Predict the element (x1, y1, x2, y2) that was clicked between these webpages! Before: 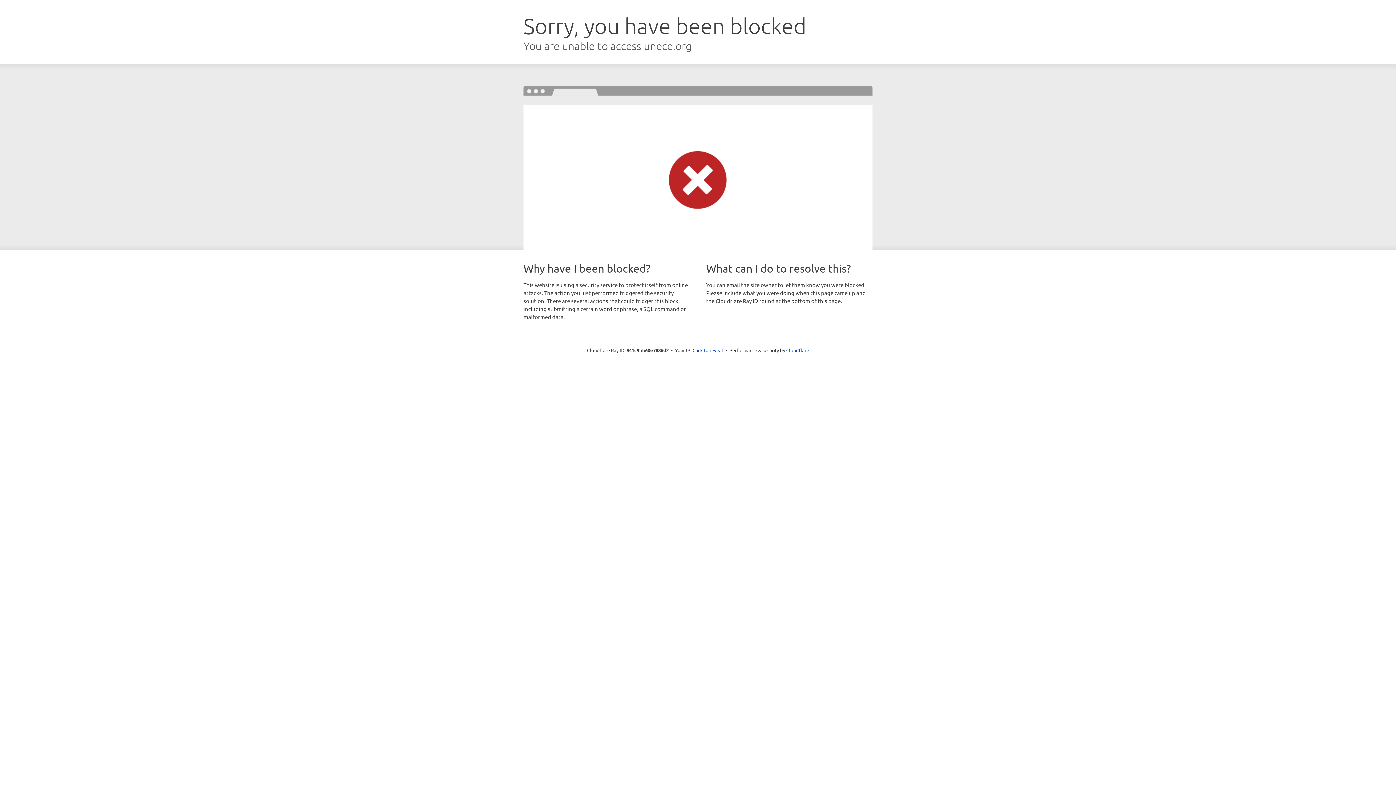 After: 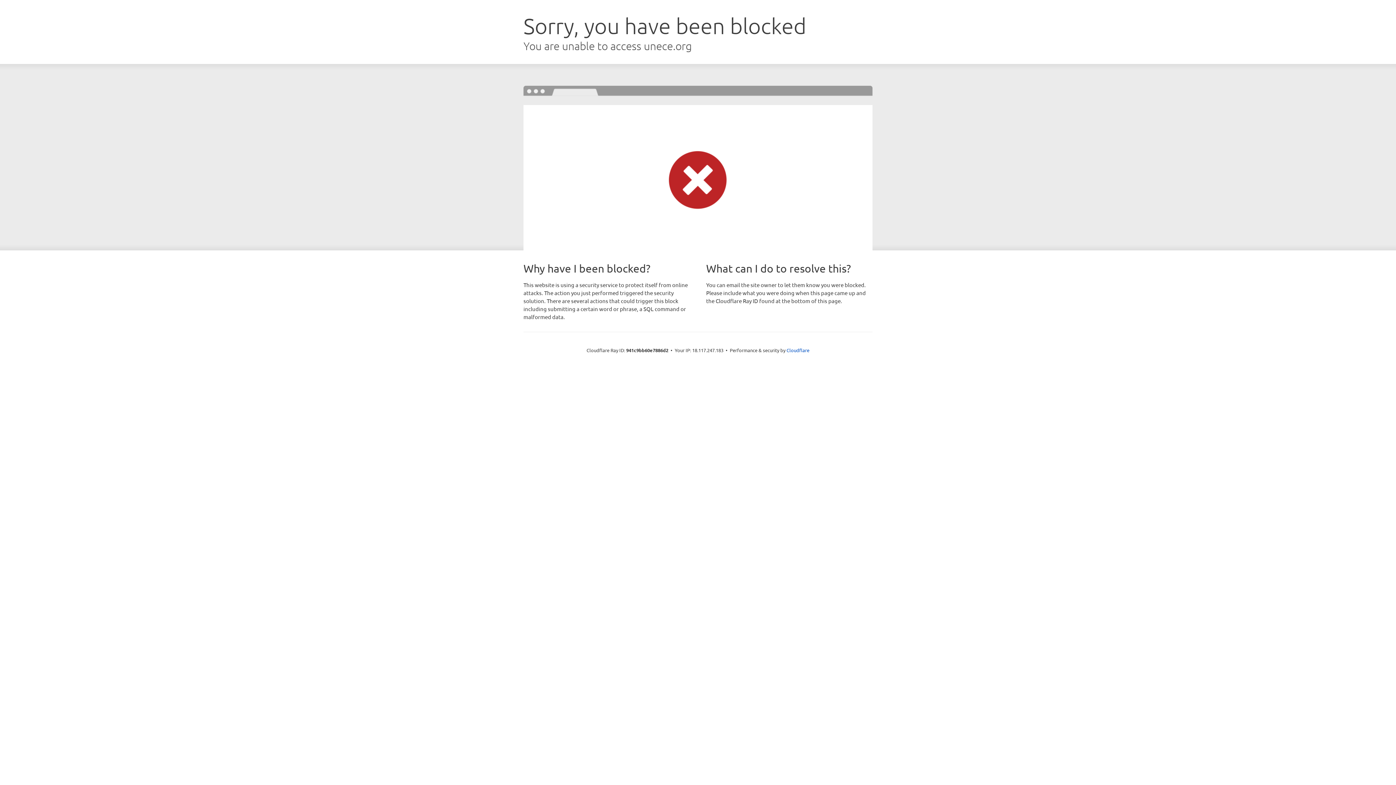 Action: bbox: (692, 346, 723, 353) label: Click to reveal